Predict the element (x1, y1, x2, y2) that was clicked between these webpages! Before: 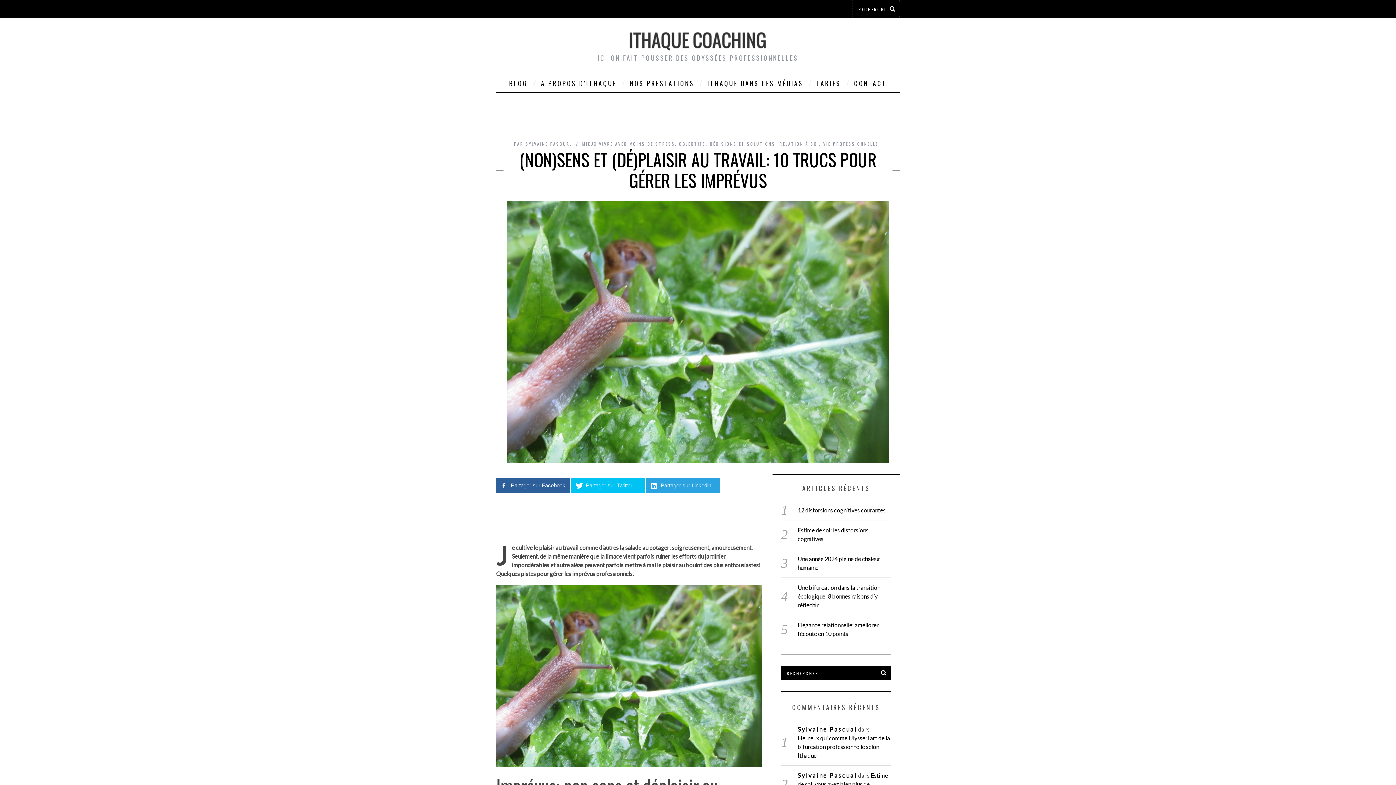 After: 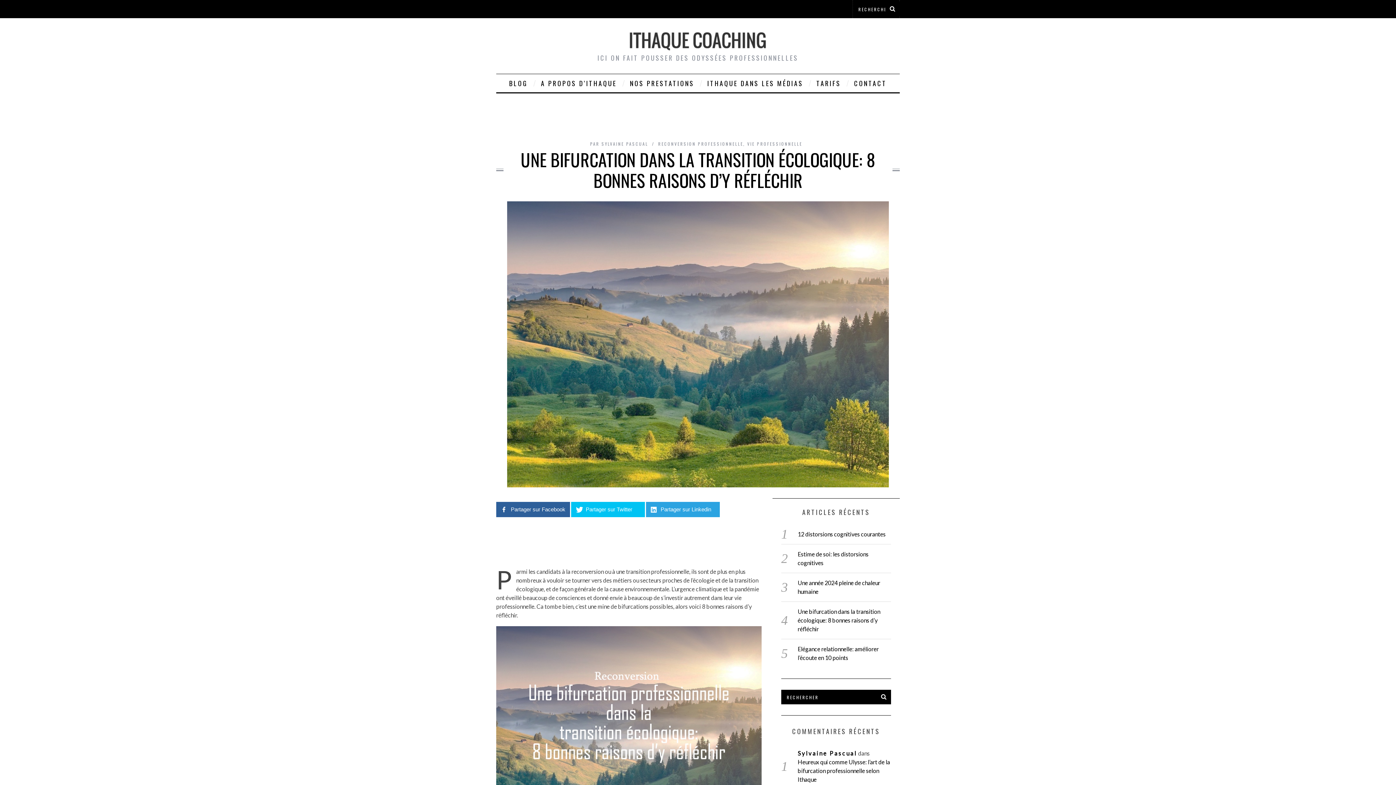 Action: bbox: (797, 584, 880, 608) label: Une bifurcation dans la transition écologique: 8 bonnes raisons d’y réfléchir